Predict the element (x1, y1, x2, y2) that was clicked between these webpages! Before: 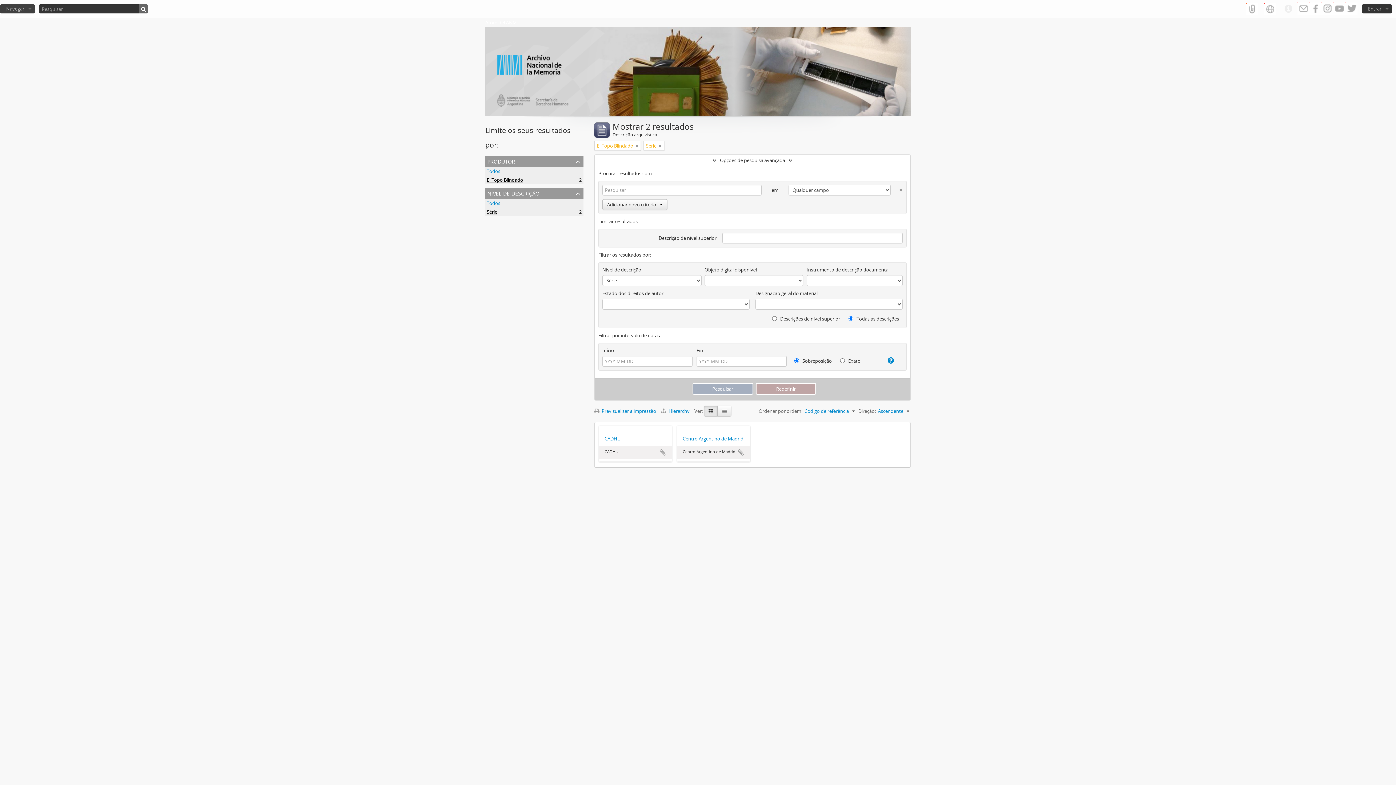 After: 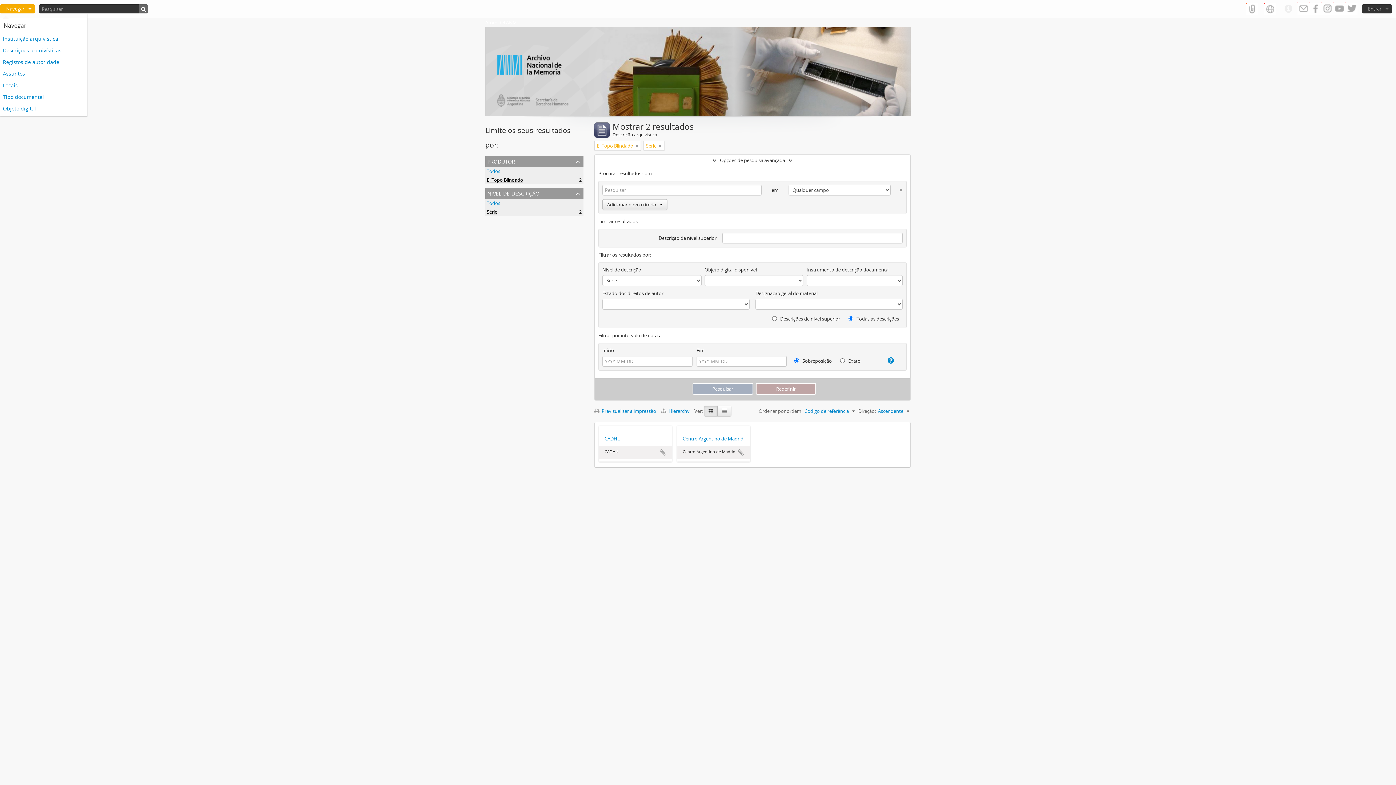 Action: bbox: (0, 4, 34, 13) label: Navegar